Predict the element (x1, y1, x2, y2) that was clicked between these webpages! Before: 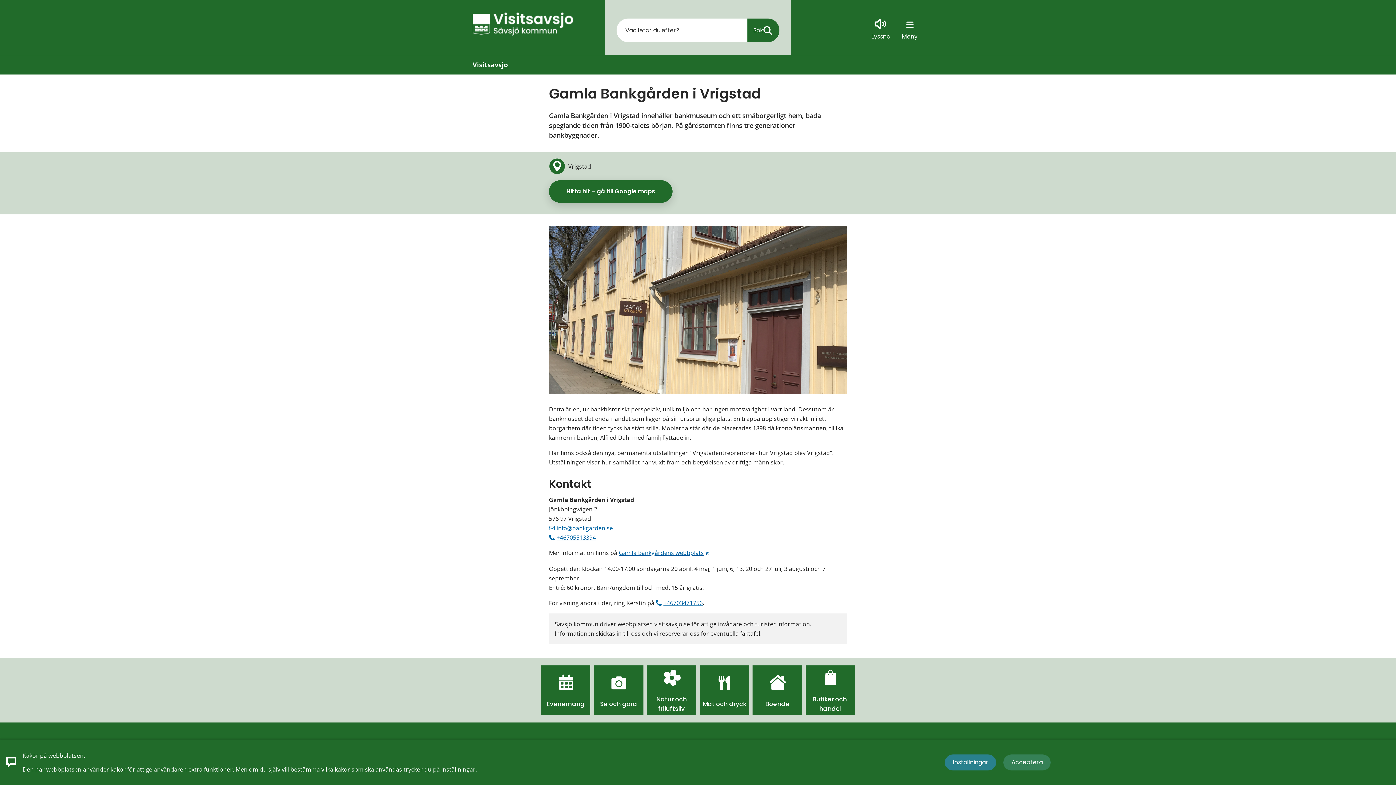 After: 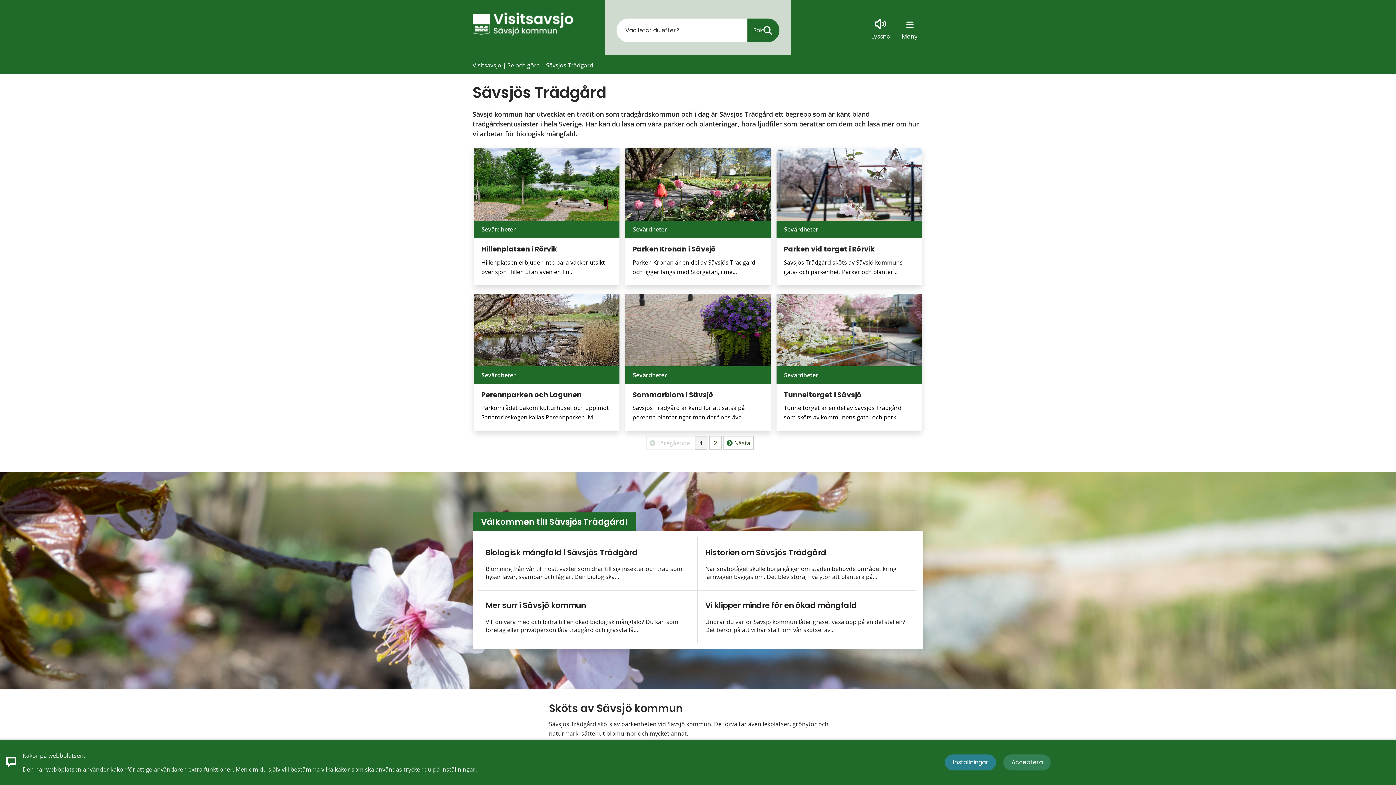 Action: bbox: (658, 686, 685, 694)